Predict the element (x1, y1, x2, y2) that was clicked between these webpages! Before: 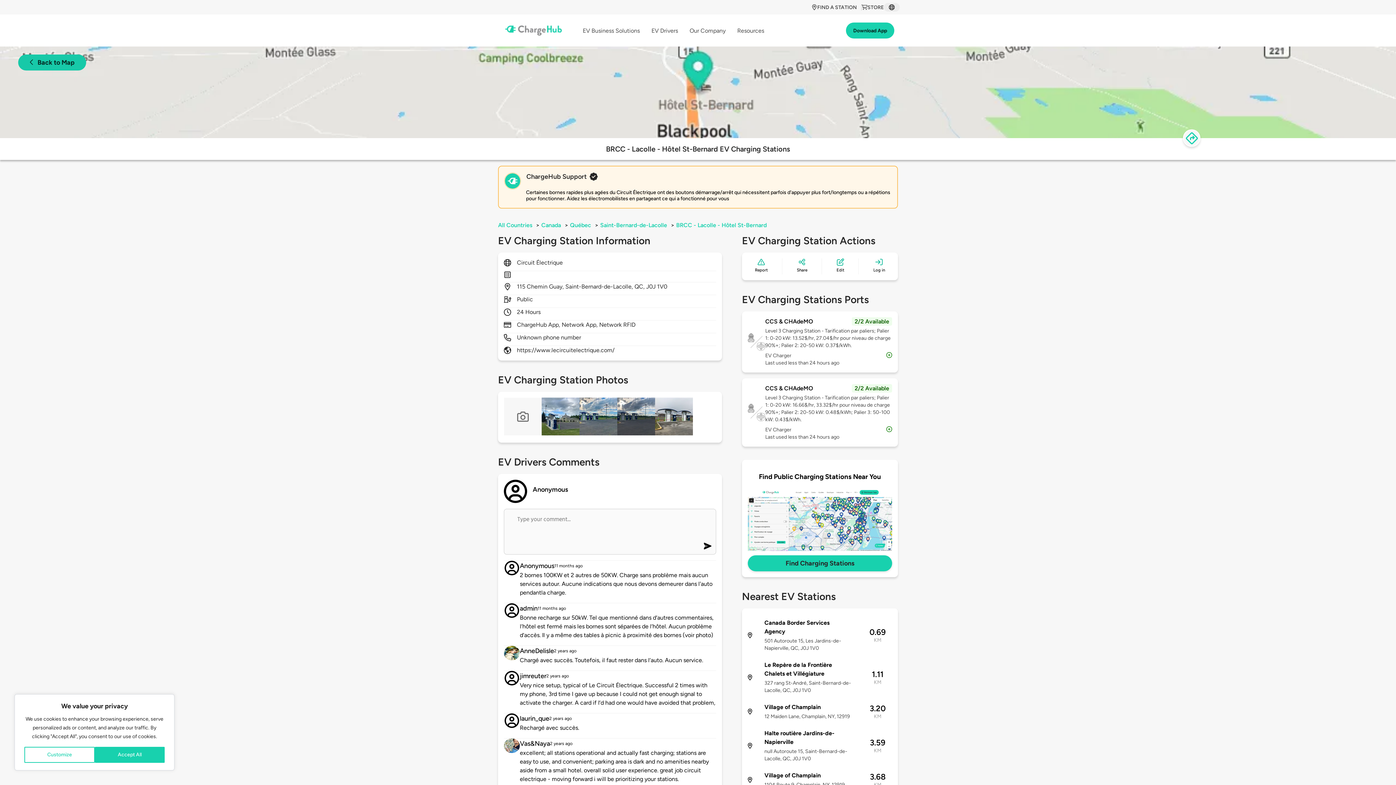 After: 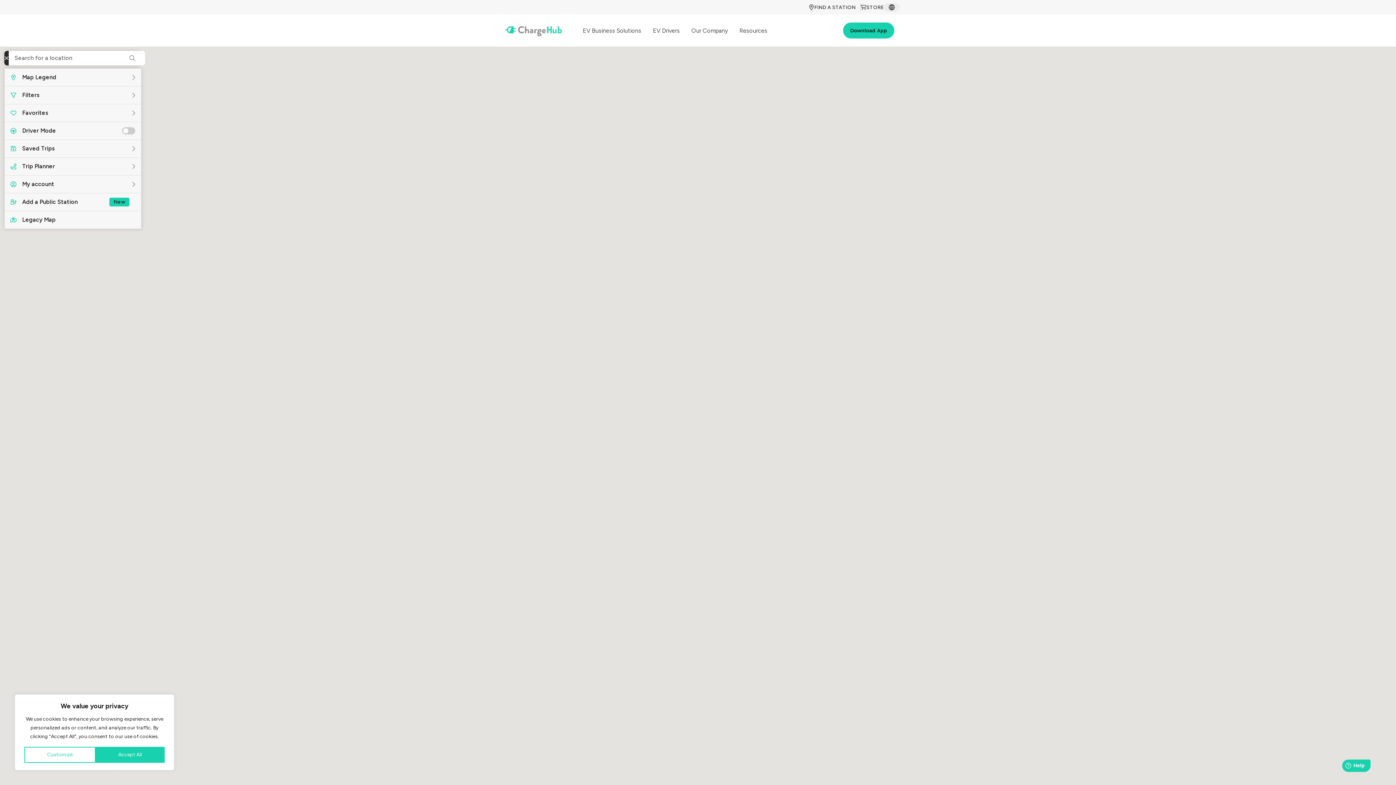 Action: bbox: (748, 555, 892, 571) label: Find Charging Stations